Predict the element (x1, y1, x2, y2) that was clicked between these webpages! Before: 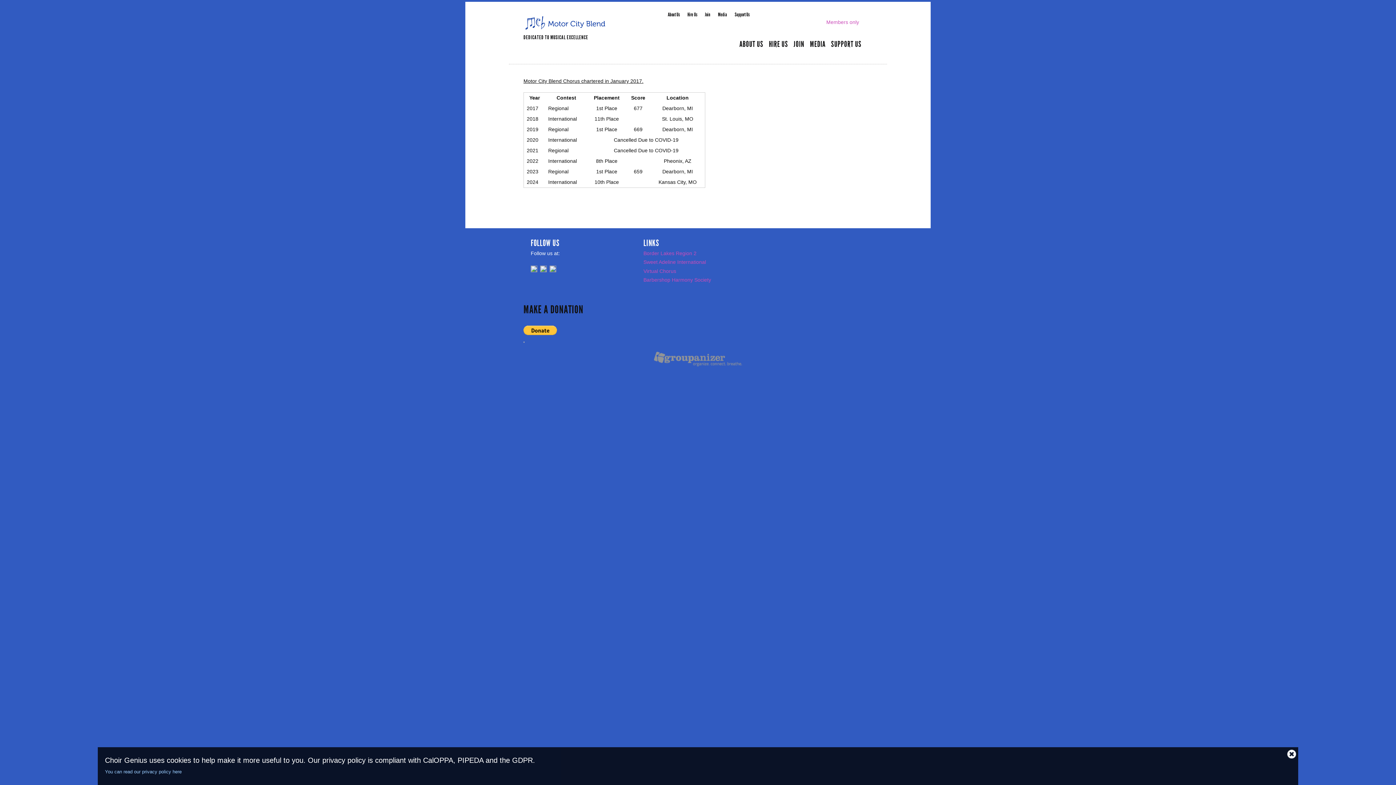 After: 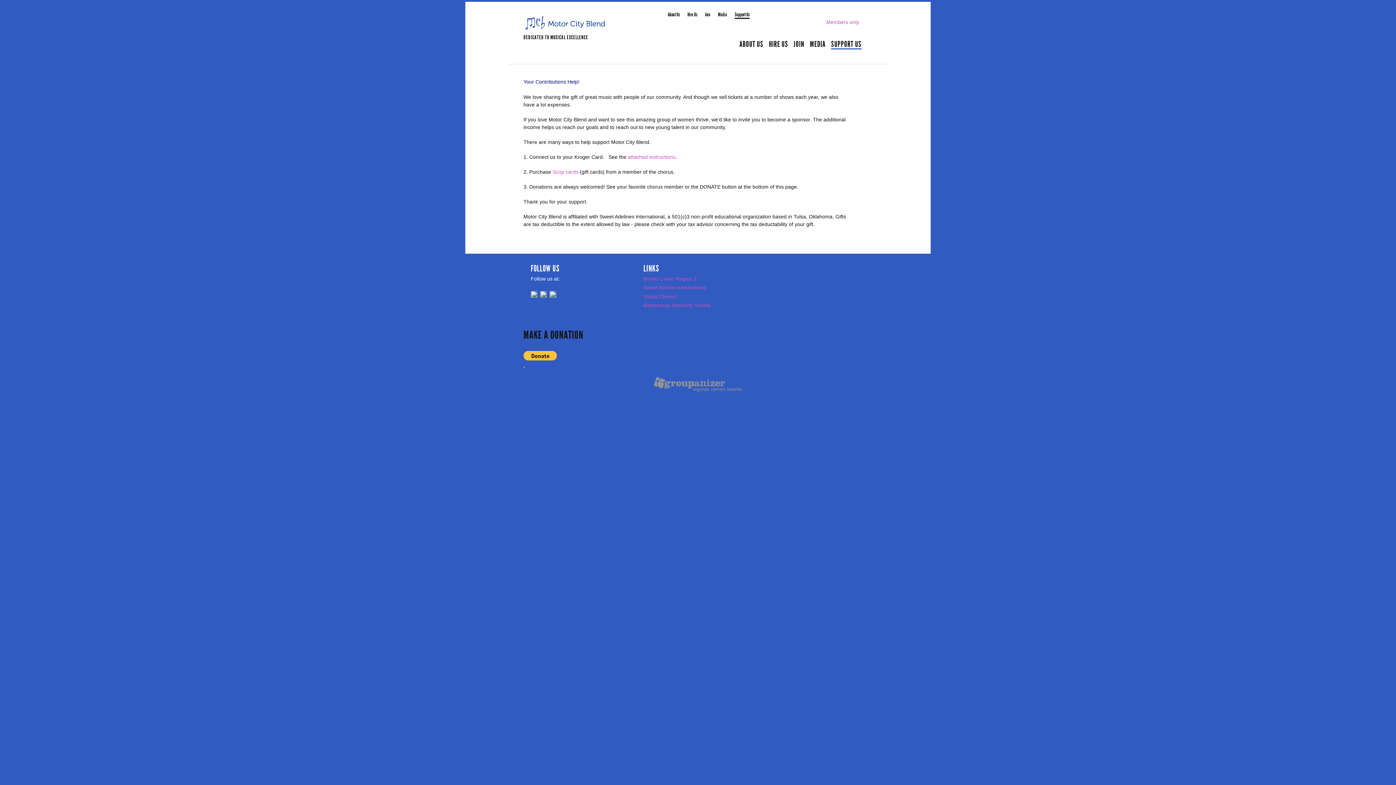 Action: label: Support Us bbox: (734, 11, 749, 17)